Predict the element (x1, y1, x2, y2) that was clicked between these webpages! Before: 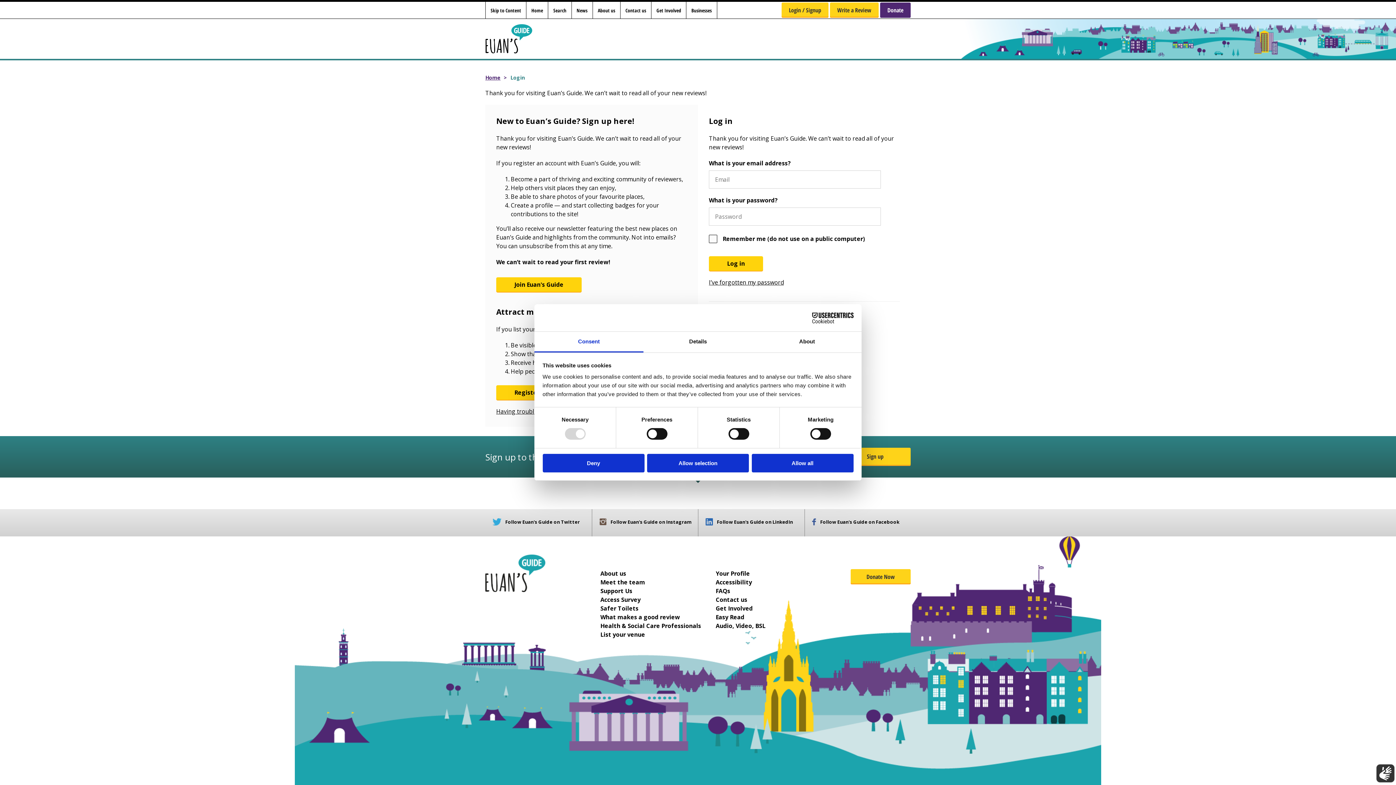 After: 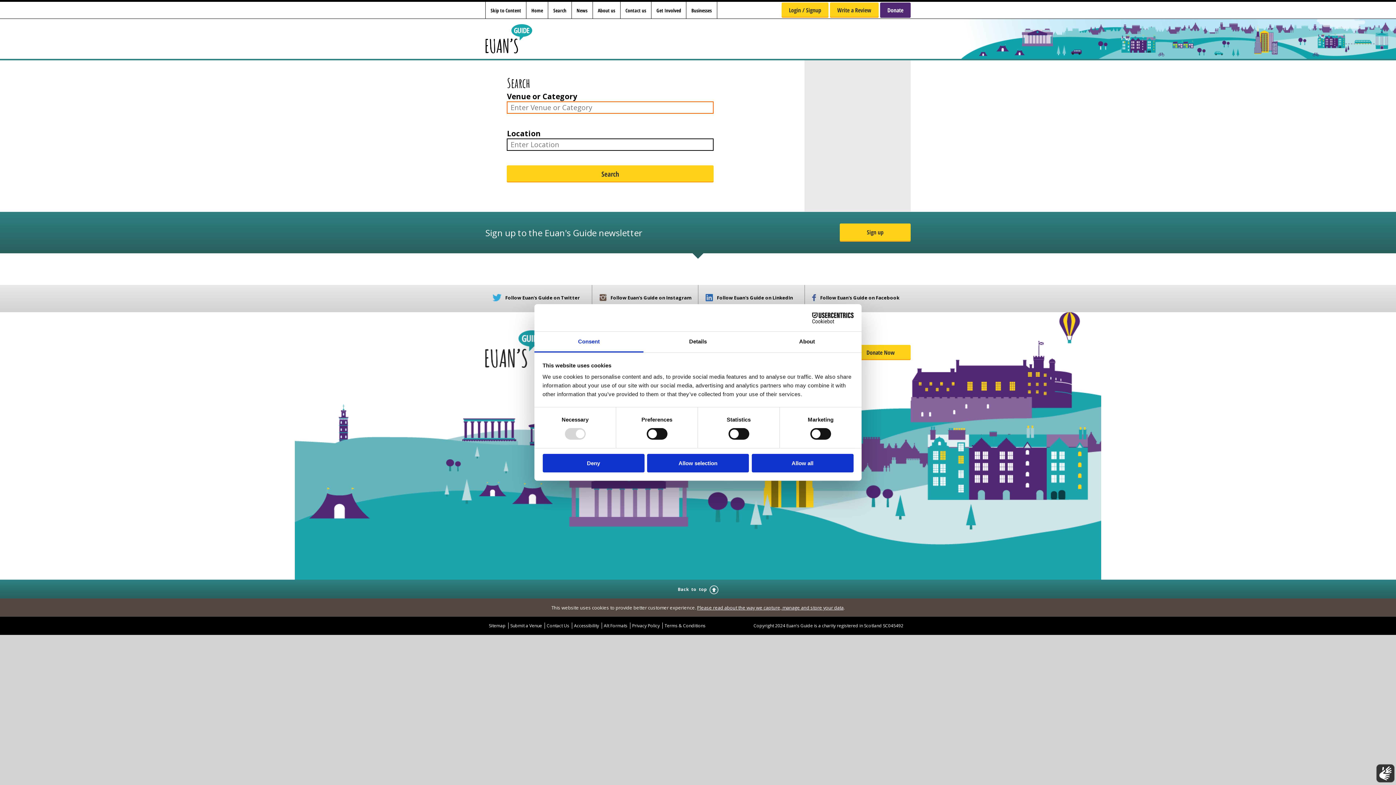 Action: bbox: (548, 1, 571, 18) label: Search